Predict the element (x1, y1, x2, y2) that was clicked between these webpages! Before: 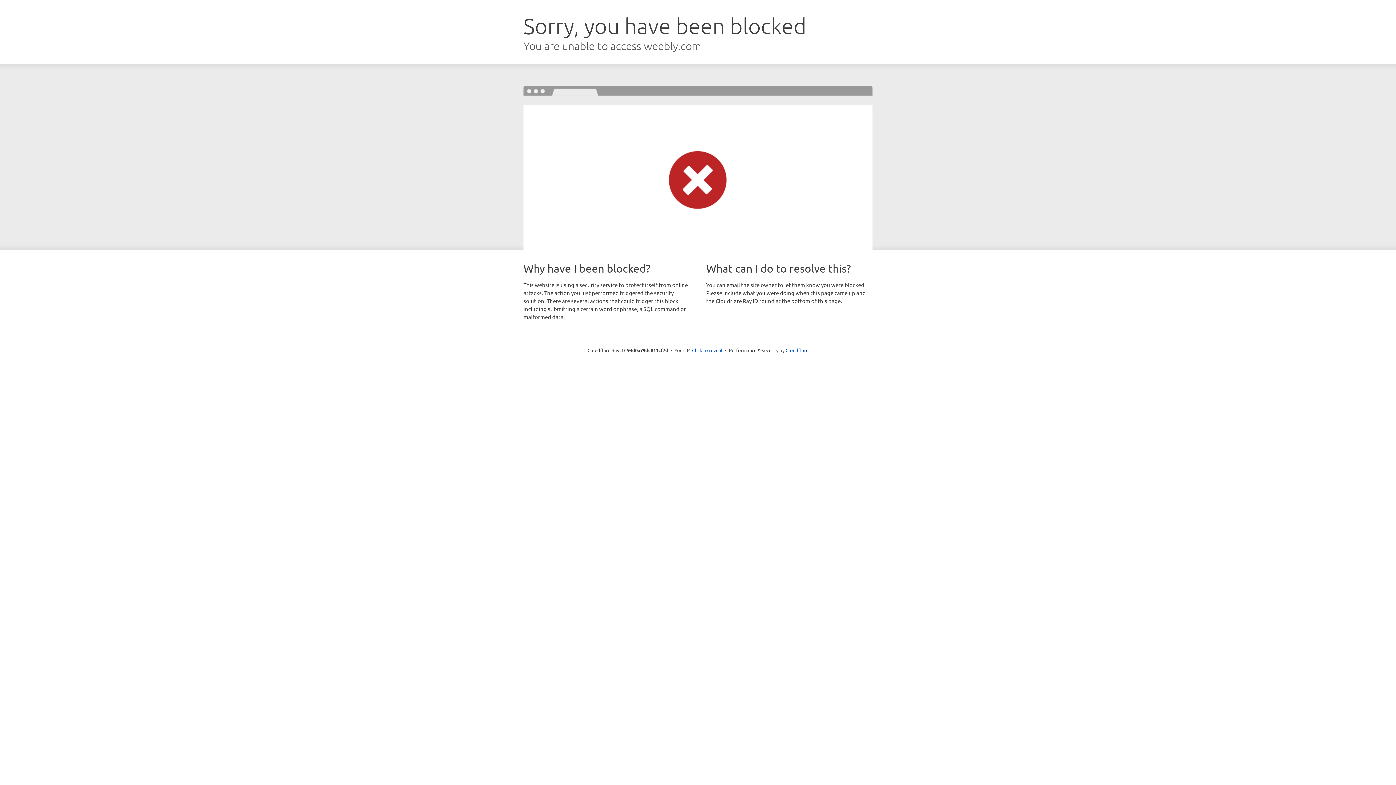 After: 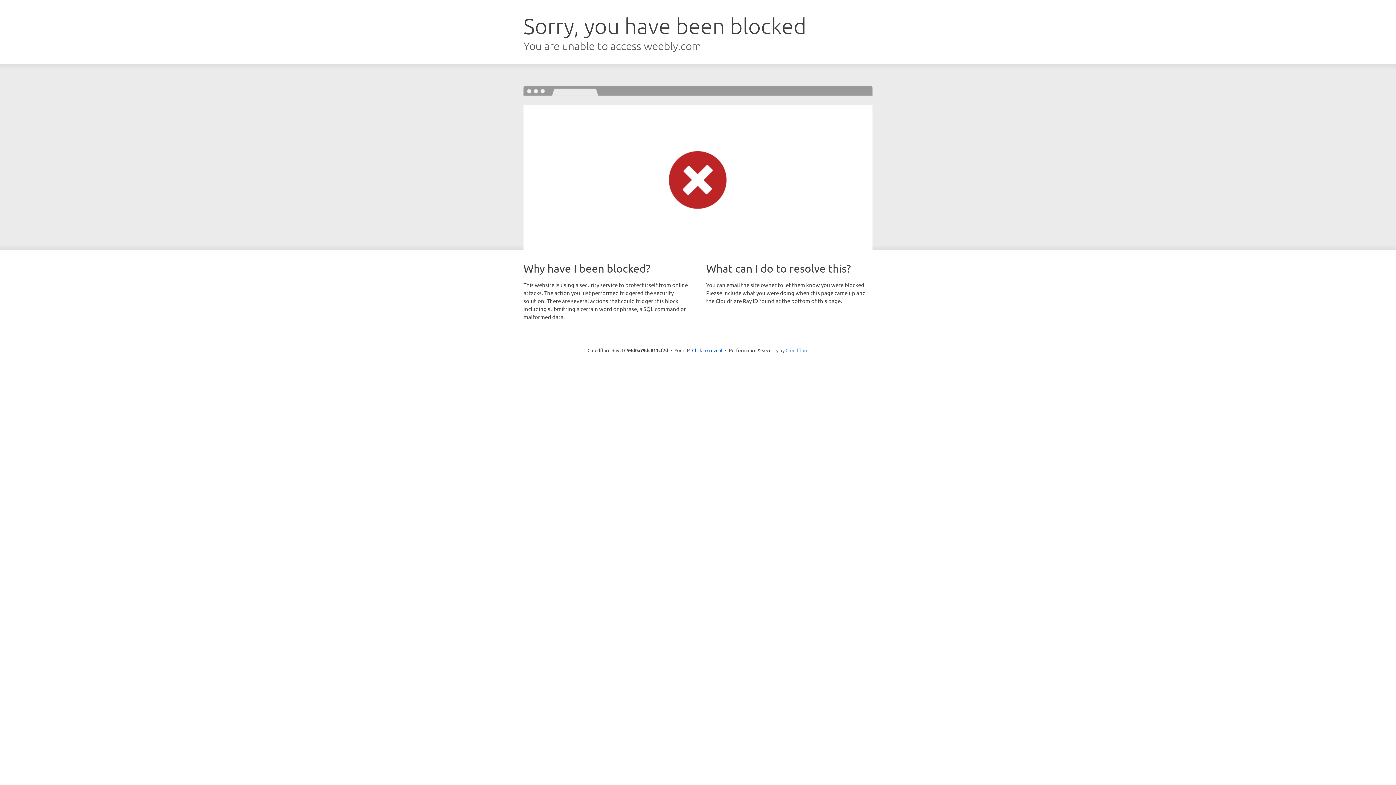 Action: label: Cloudflare bbox: (785, 347, 808, 353)